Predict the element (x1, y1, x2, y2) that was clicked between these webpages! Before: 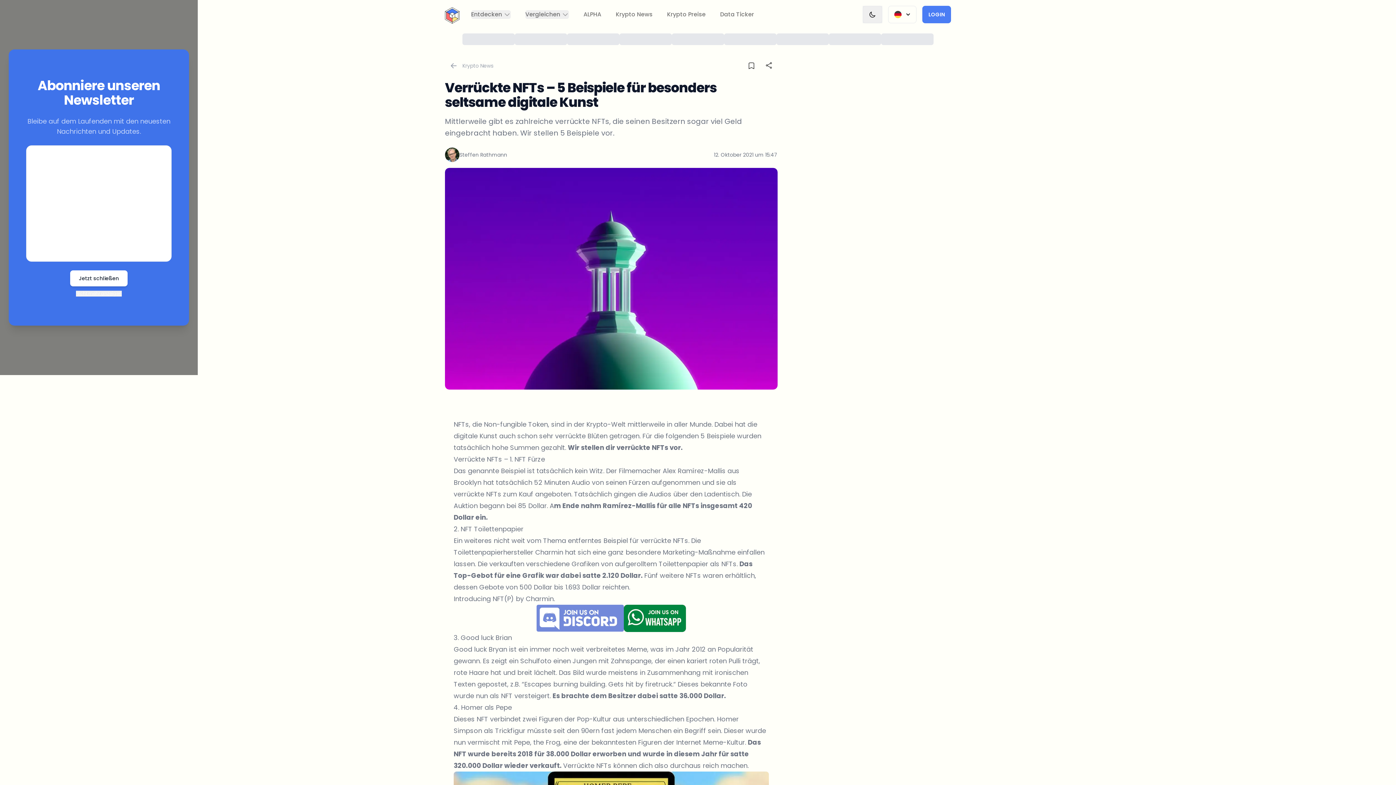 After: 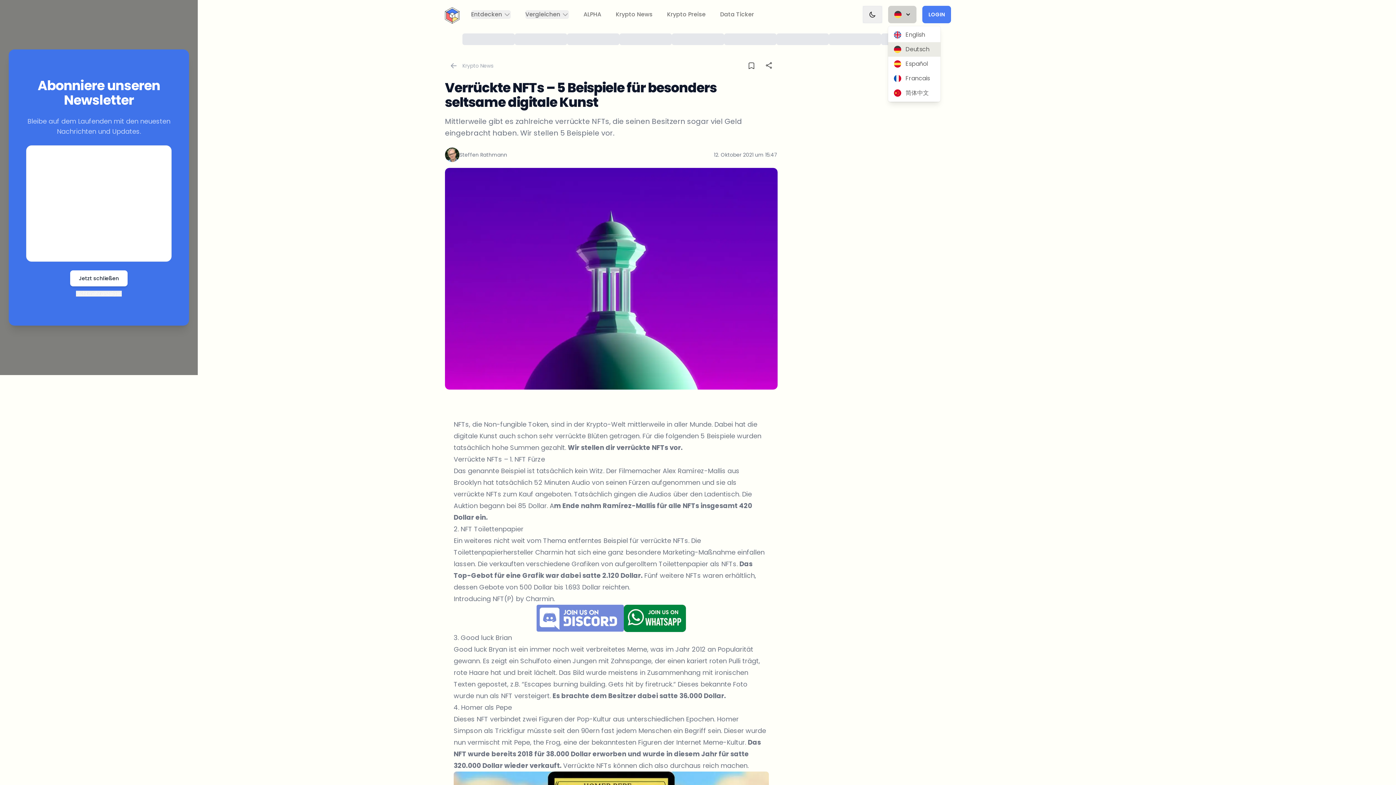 Action: bbox: (888, 5, 916, 23) label: Change Language